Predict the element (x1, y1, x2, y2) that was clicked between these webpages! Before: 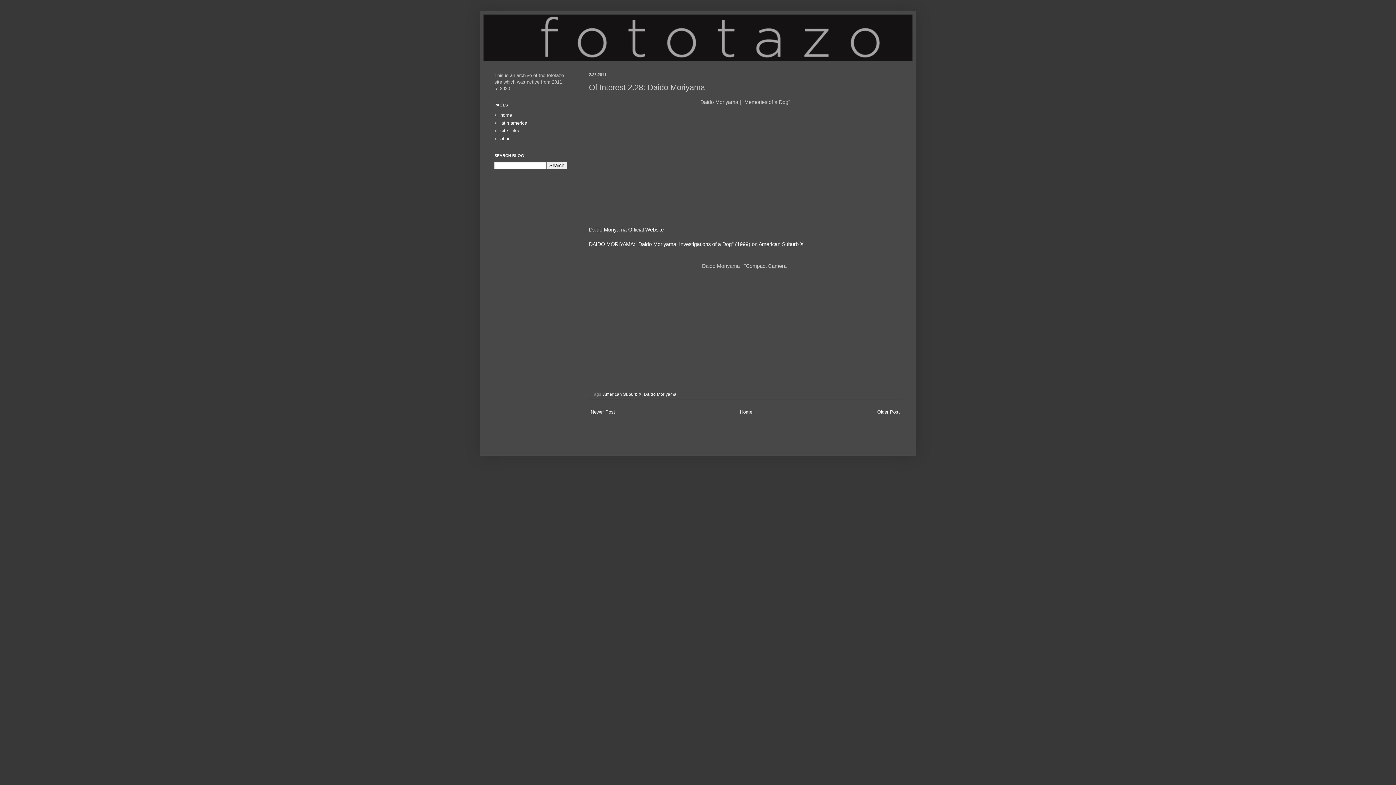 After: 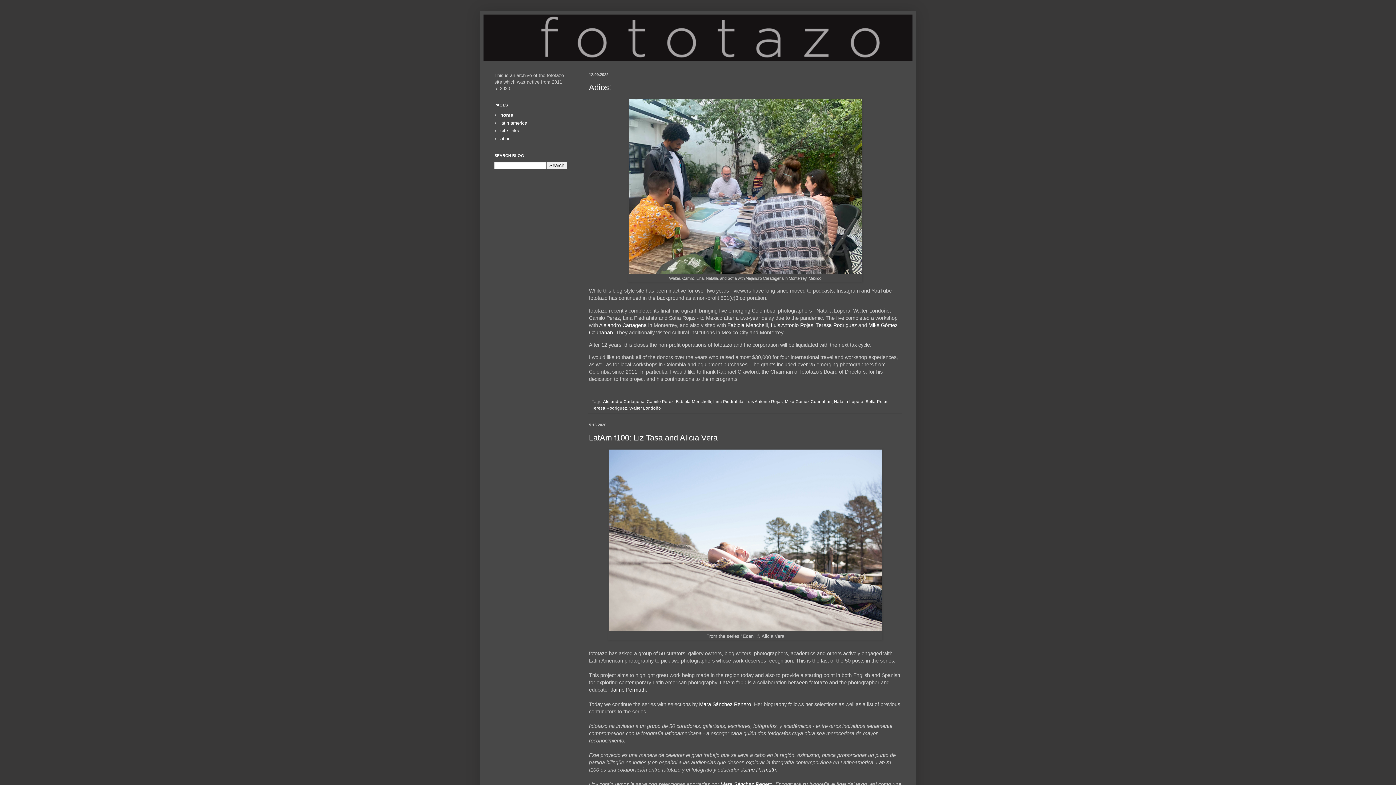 Action: bbox: (738, 407, 754, 416) label: Home